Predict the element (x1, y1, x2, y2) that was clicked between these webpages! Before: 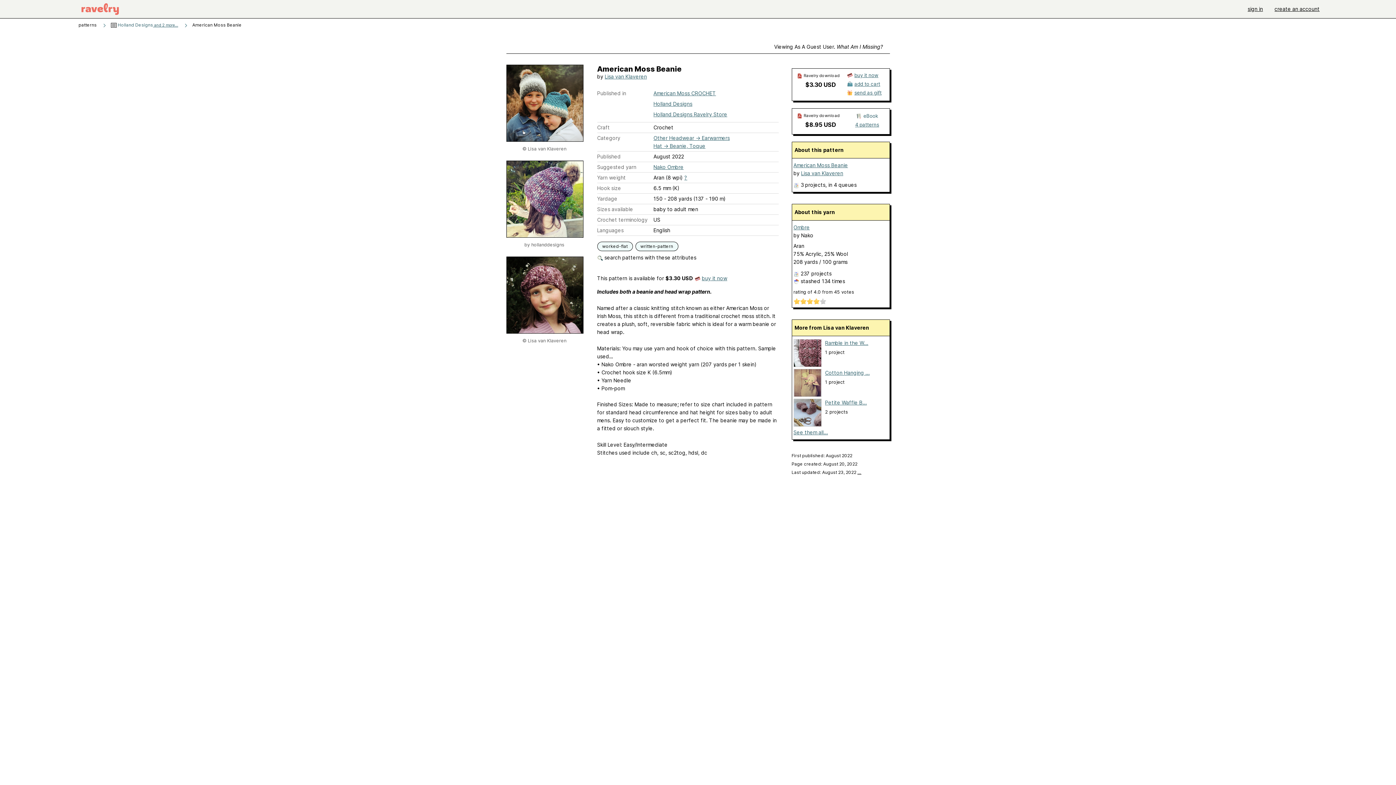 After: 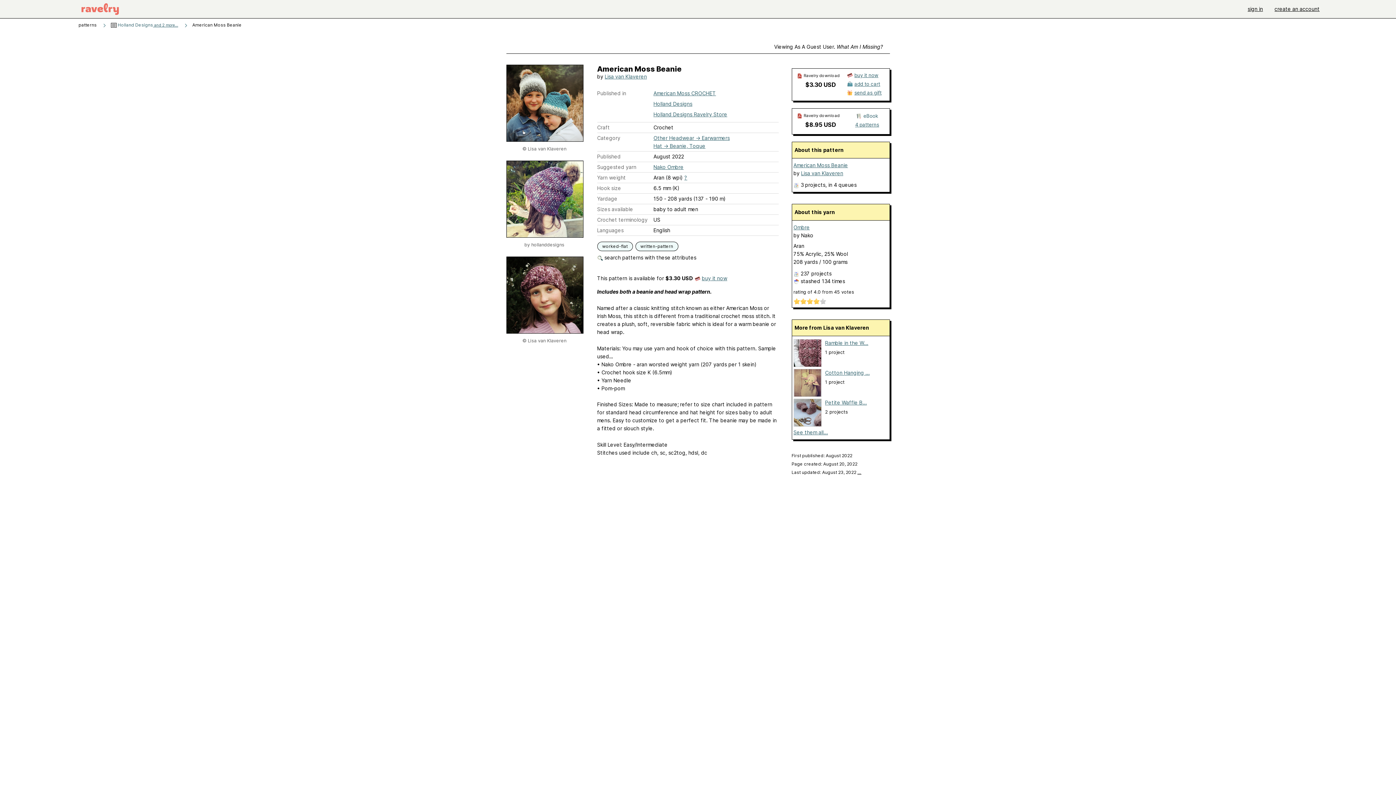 Action: label: American Moss Beanie bbox: (793, 162, 848, 168)